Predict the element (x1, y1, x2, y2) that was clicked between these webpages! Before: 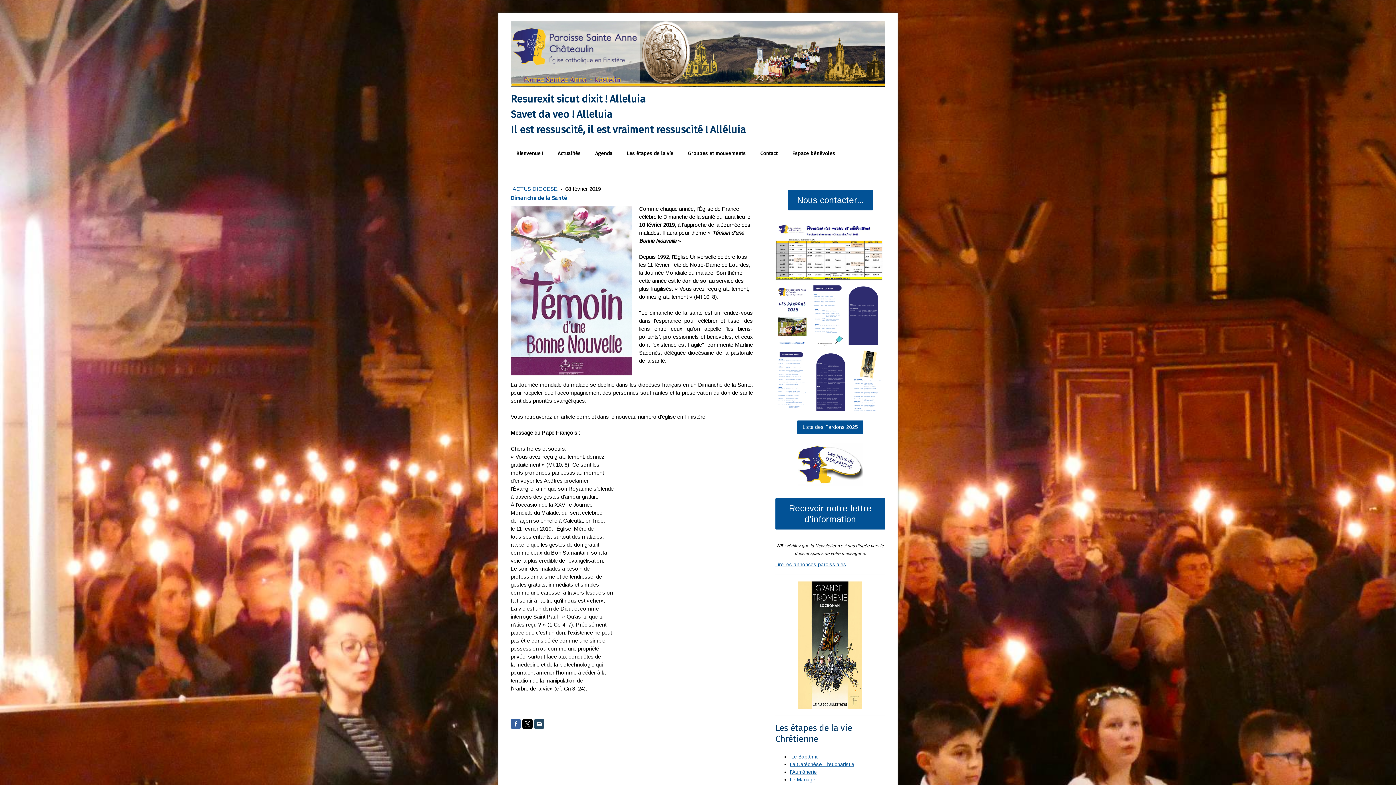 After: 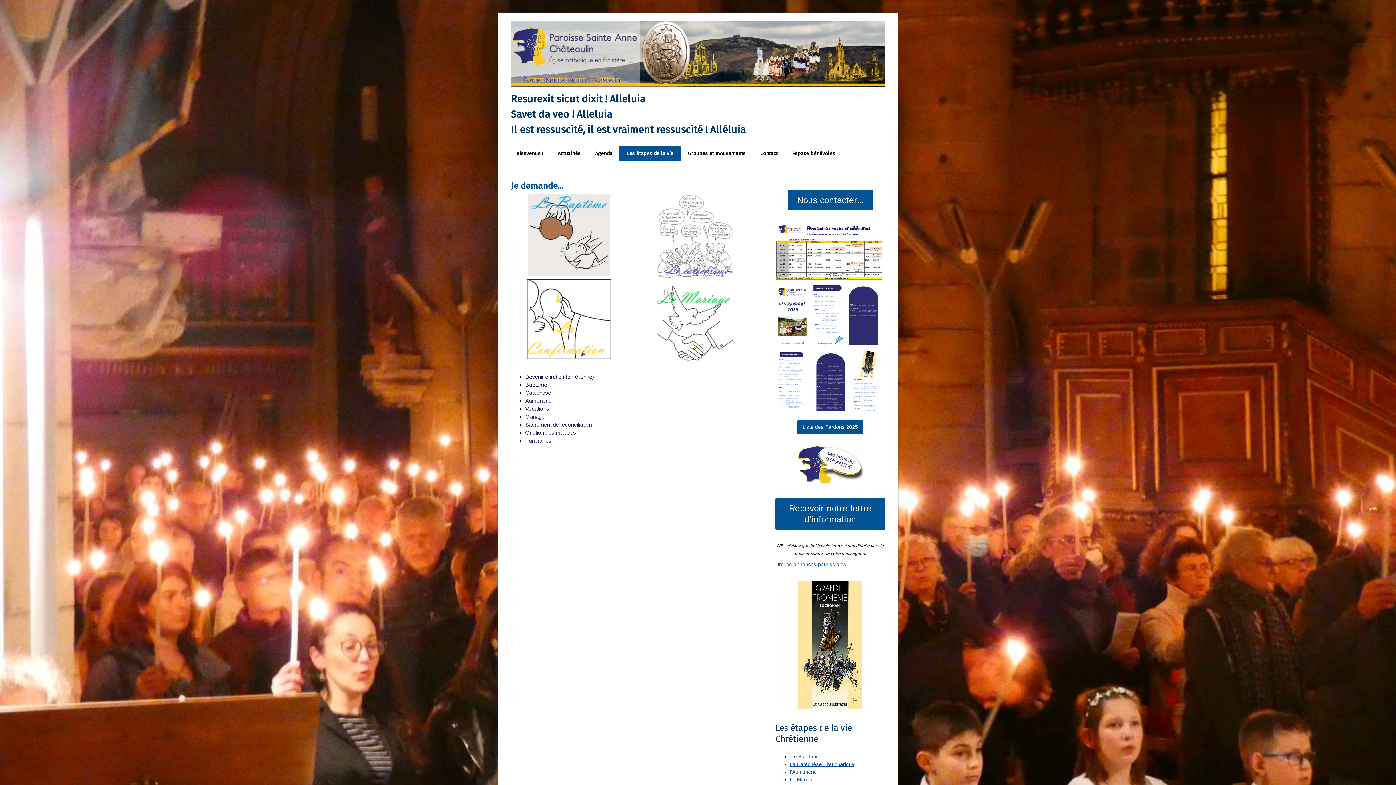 Action: label: Les étapes de la vie bbox: (619, 146, 680, 161)